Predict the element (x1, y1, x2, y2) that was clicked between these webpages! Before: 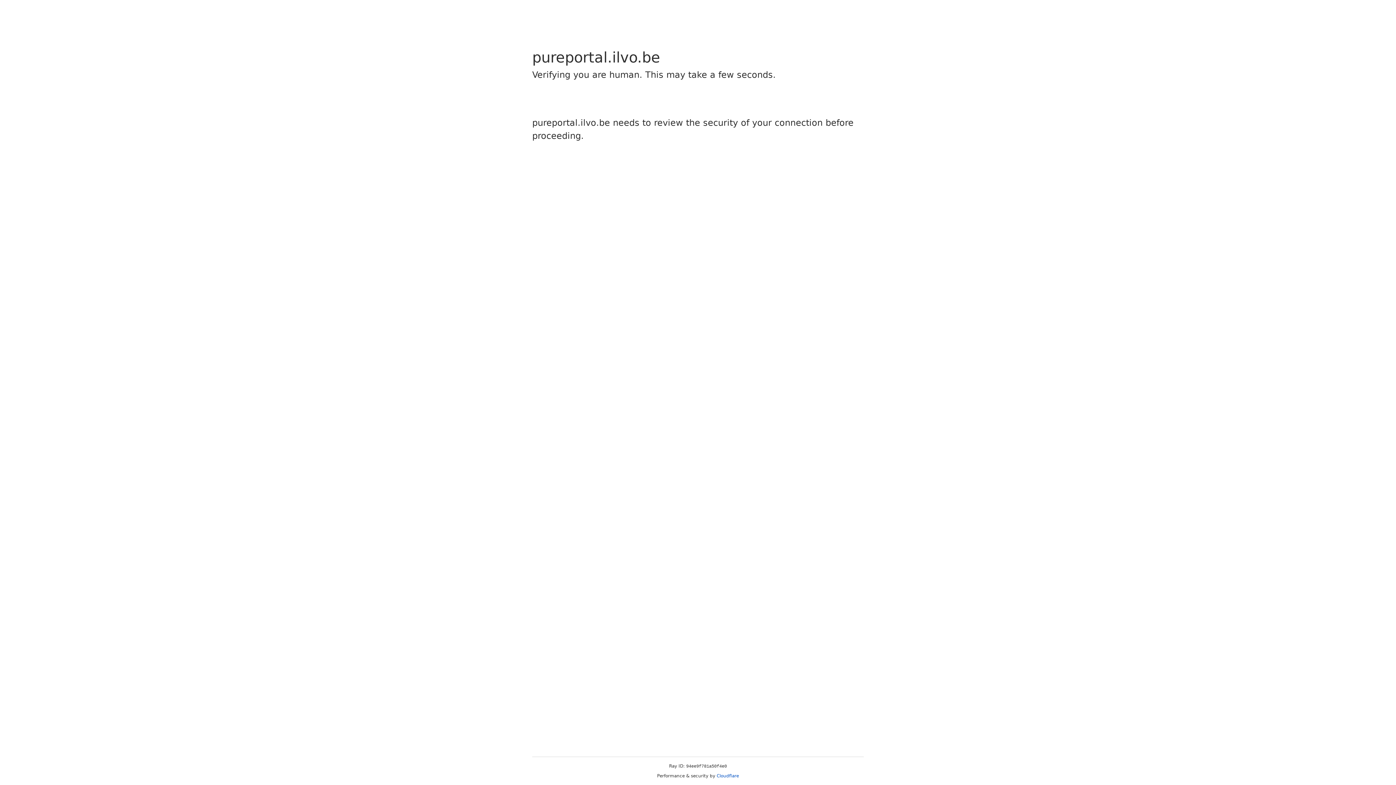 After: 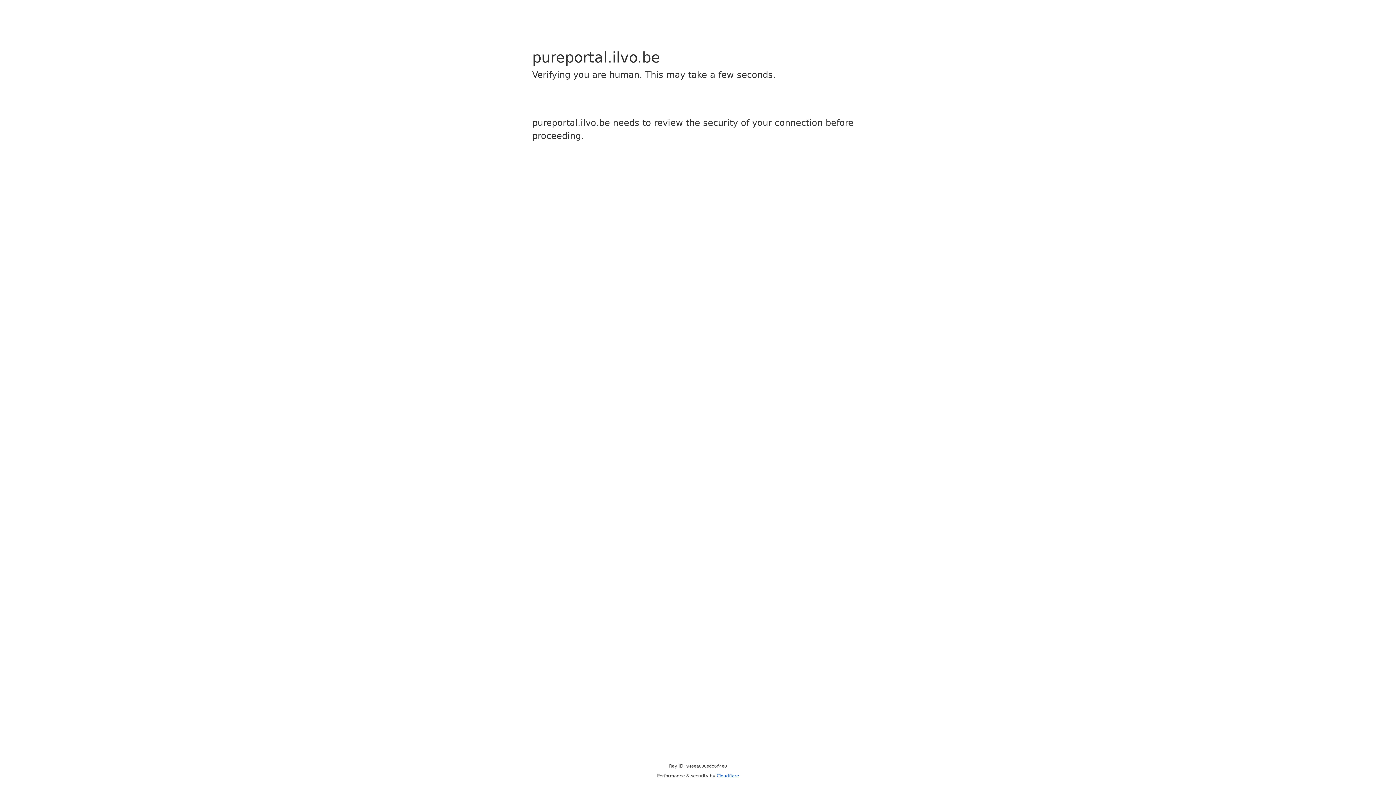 Action: bbox: (716, 773, 739, 778) label: Cloudflare